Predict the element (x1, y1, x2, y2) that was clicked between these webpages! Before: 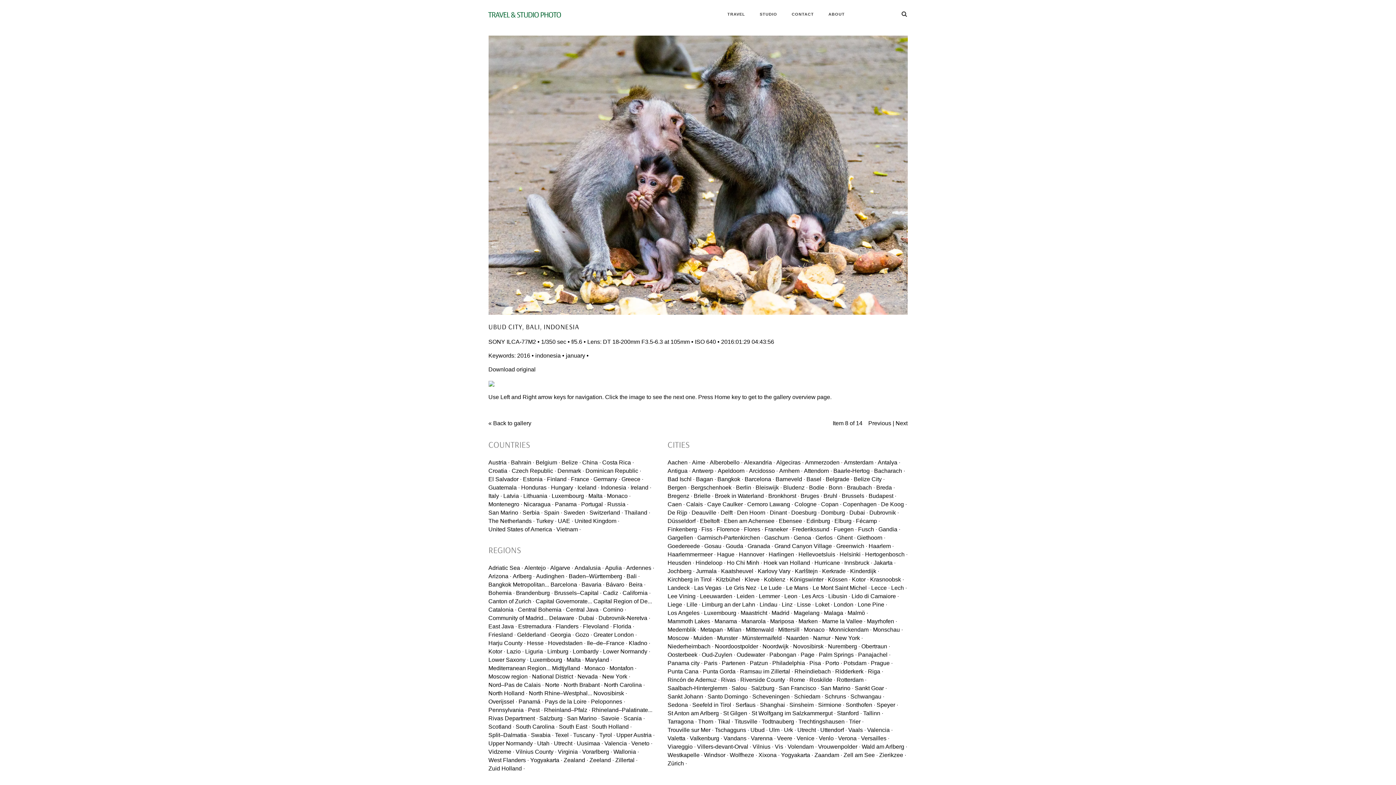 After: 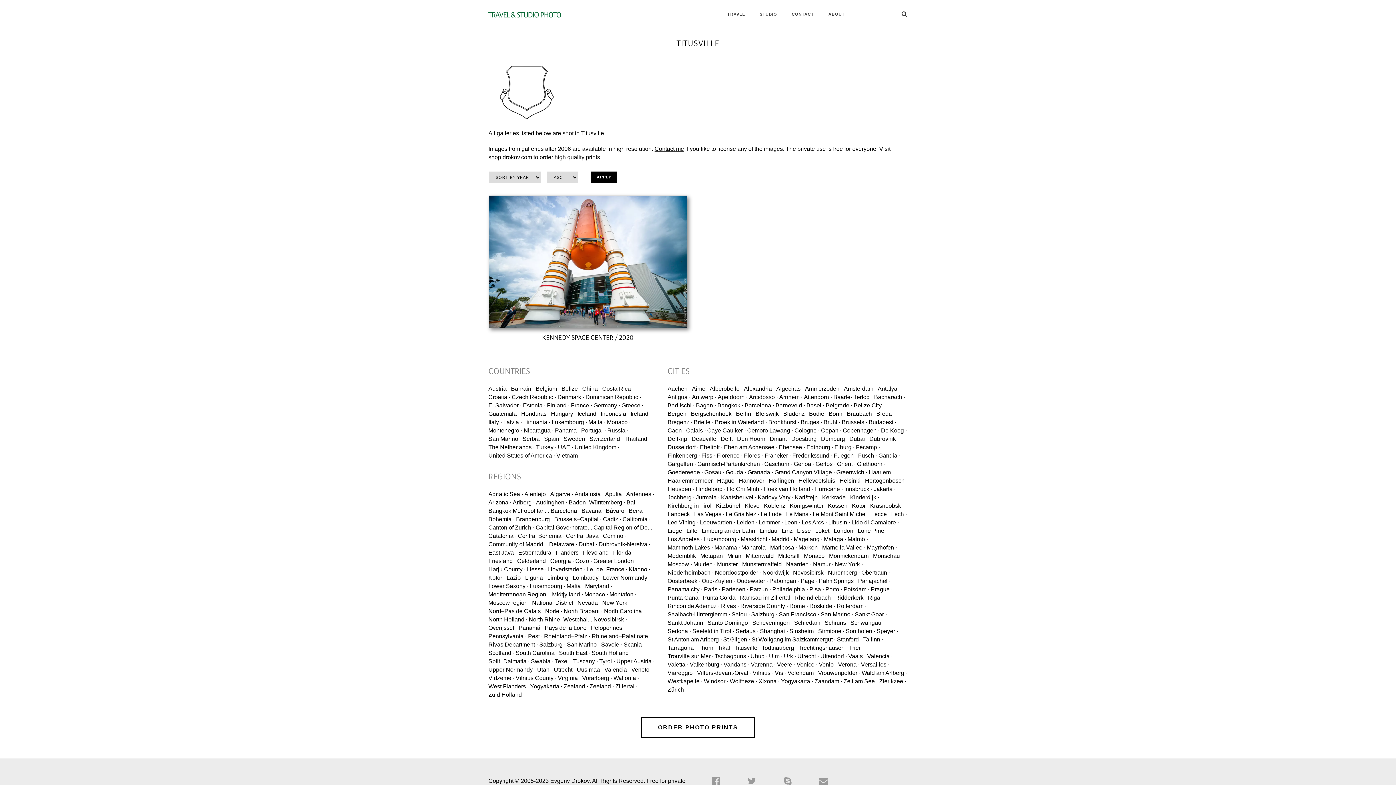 Action: label: Titusville · bbox: (734, 719, 760, 725)